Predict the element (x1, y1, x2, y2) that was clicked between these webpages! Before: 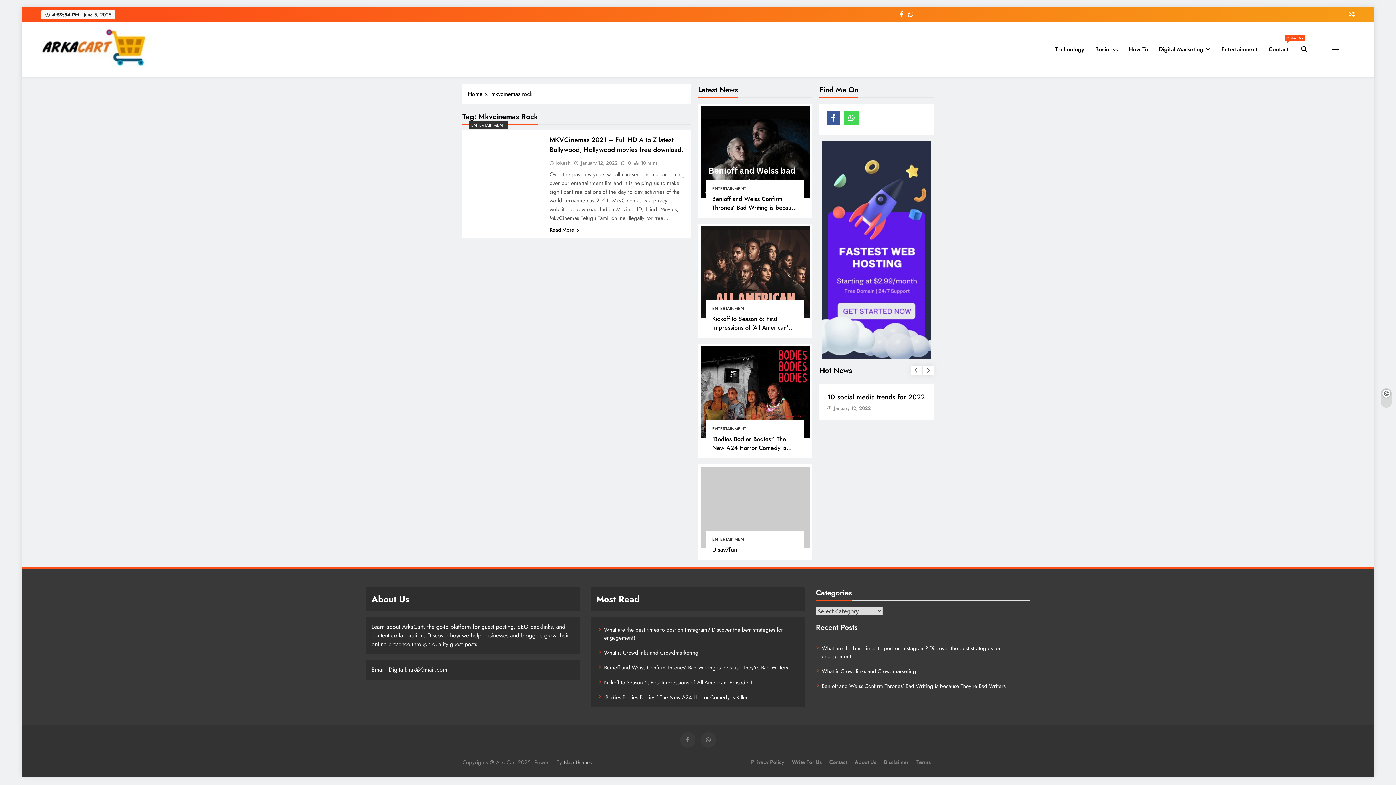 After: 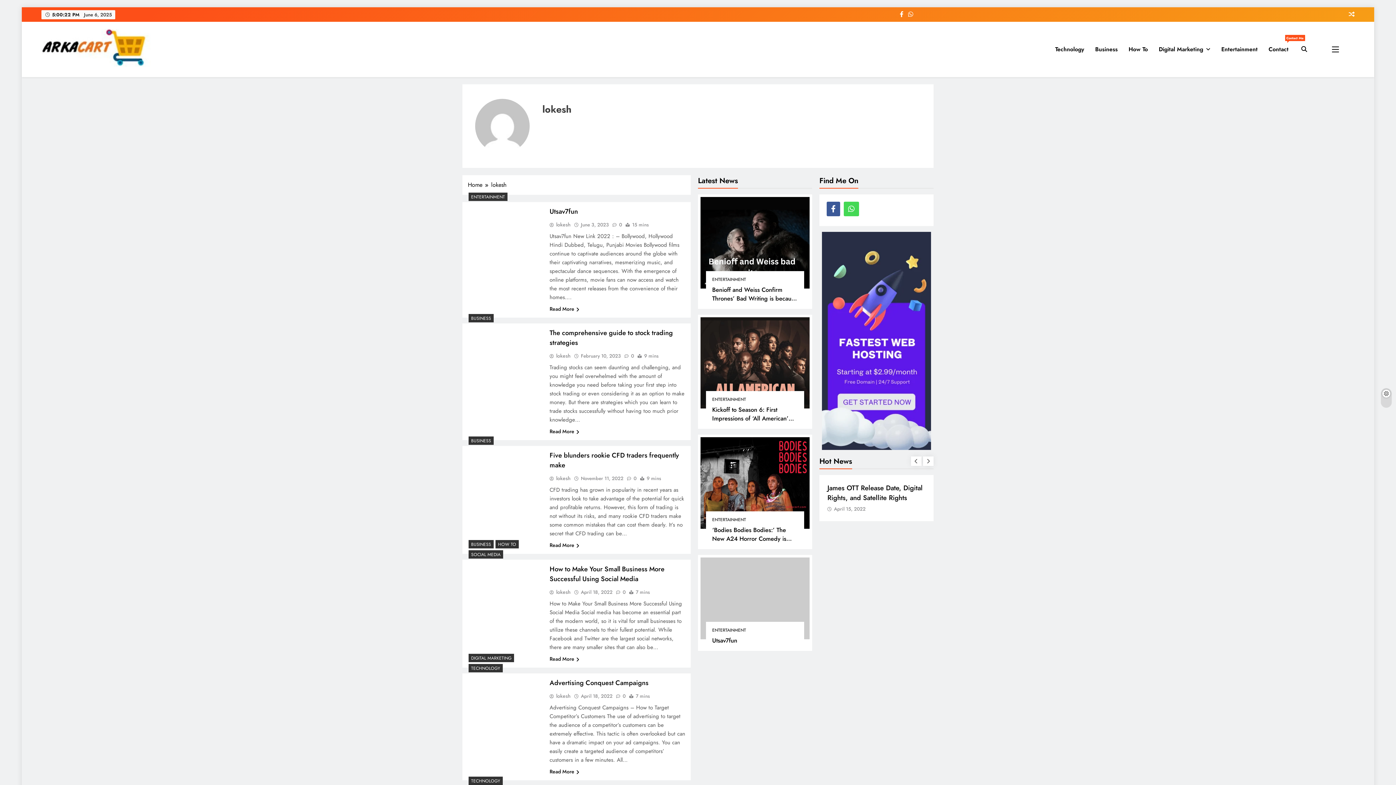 Action: label: lokesh bbox: (549, 159, 570, 166)